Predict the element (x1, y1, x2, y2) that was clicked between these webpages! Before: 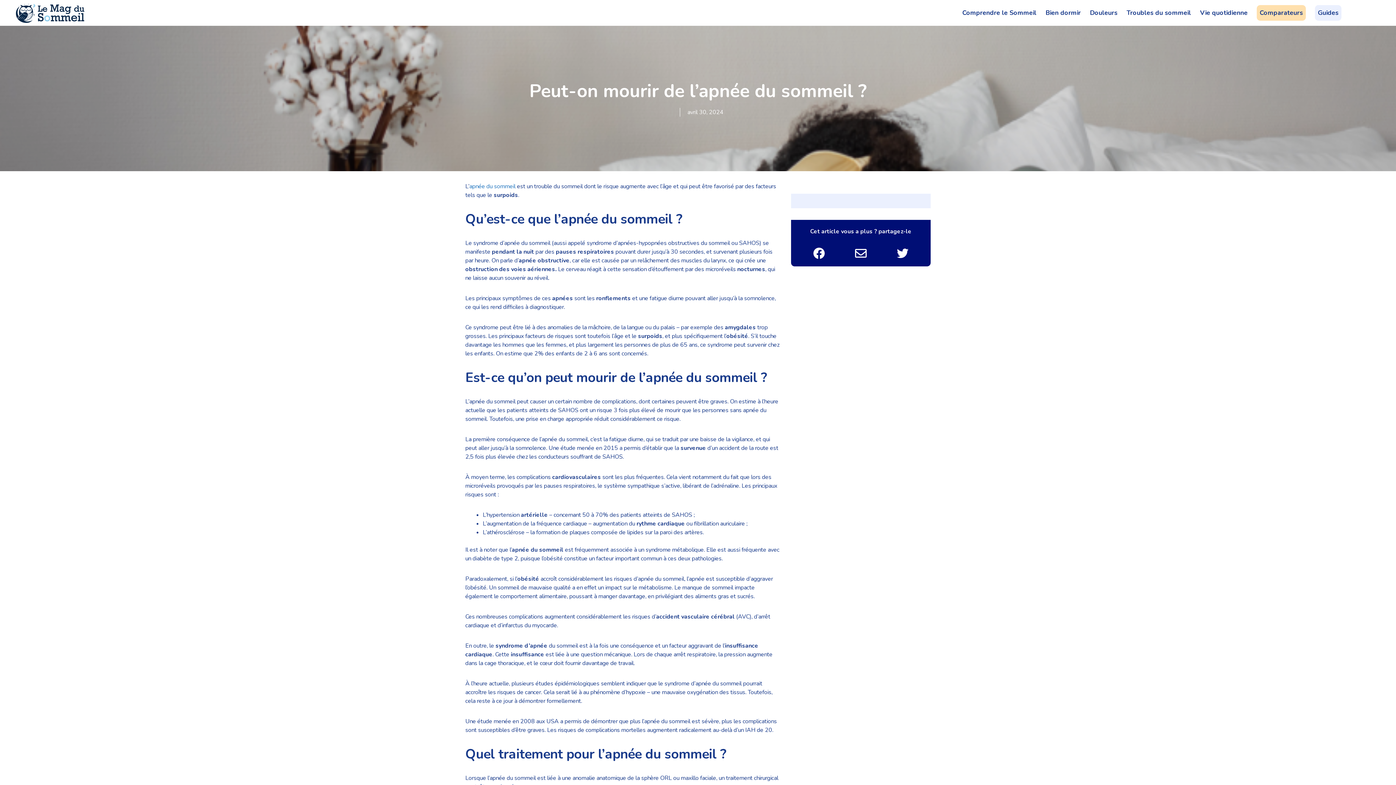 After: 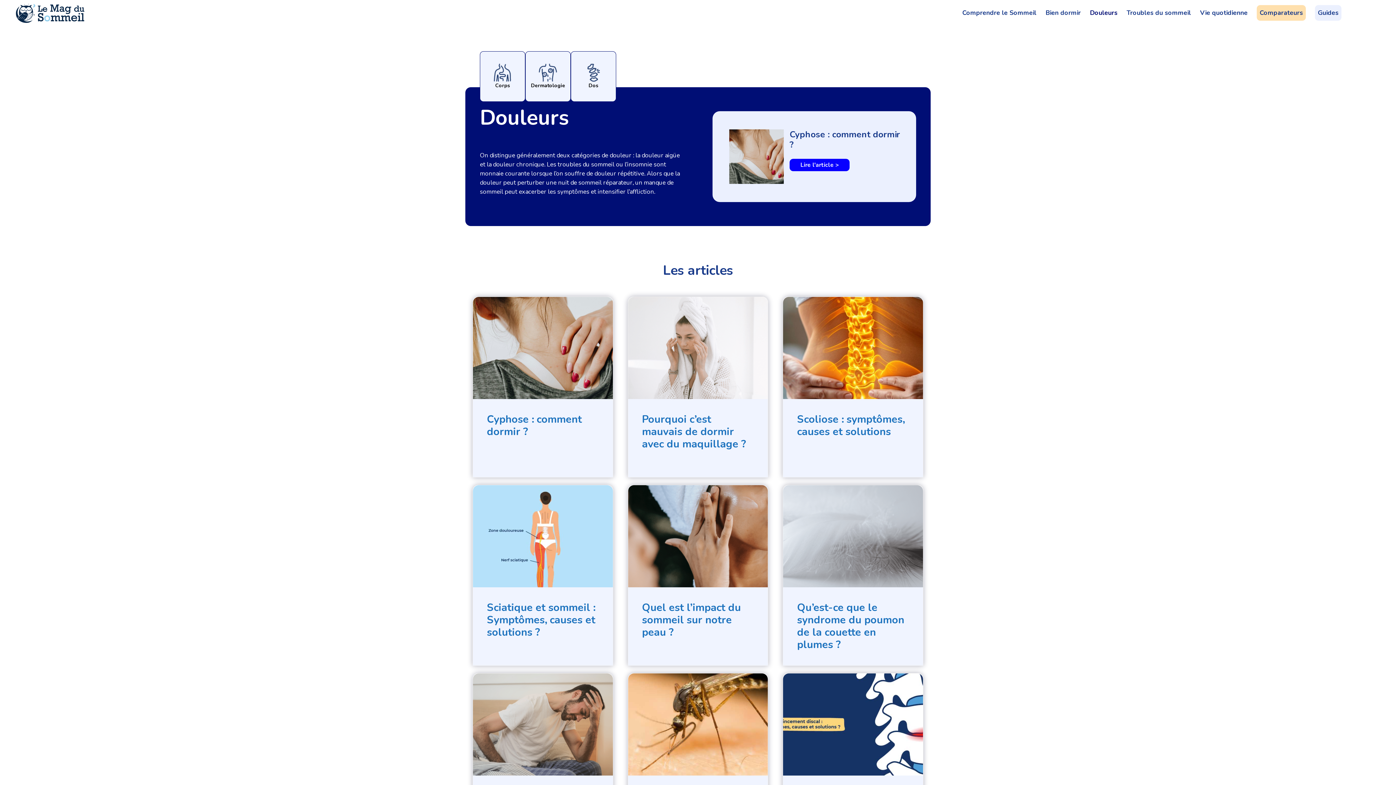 Action: bbox: (1081, 5, 1117, 20) label: Douleurs